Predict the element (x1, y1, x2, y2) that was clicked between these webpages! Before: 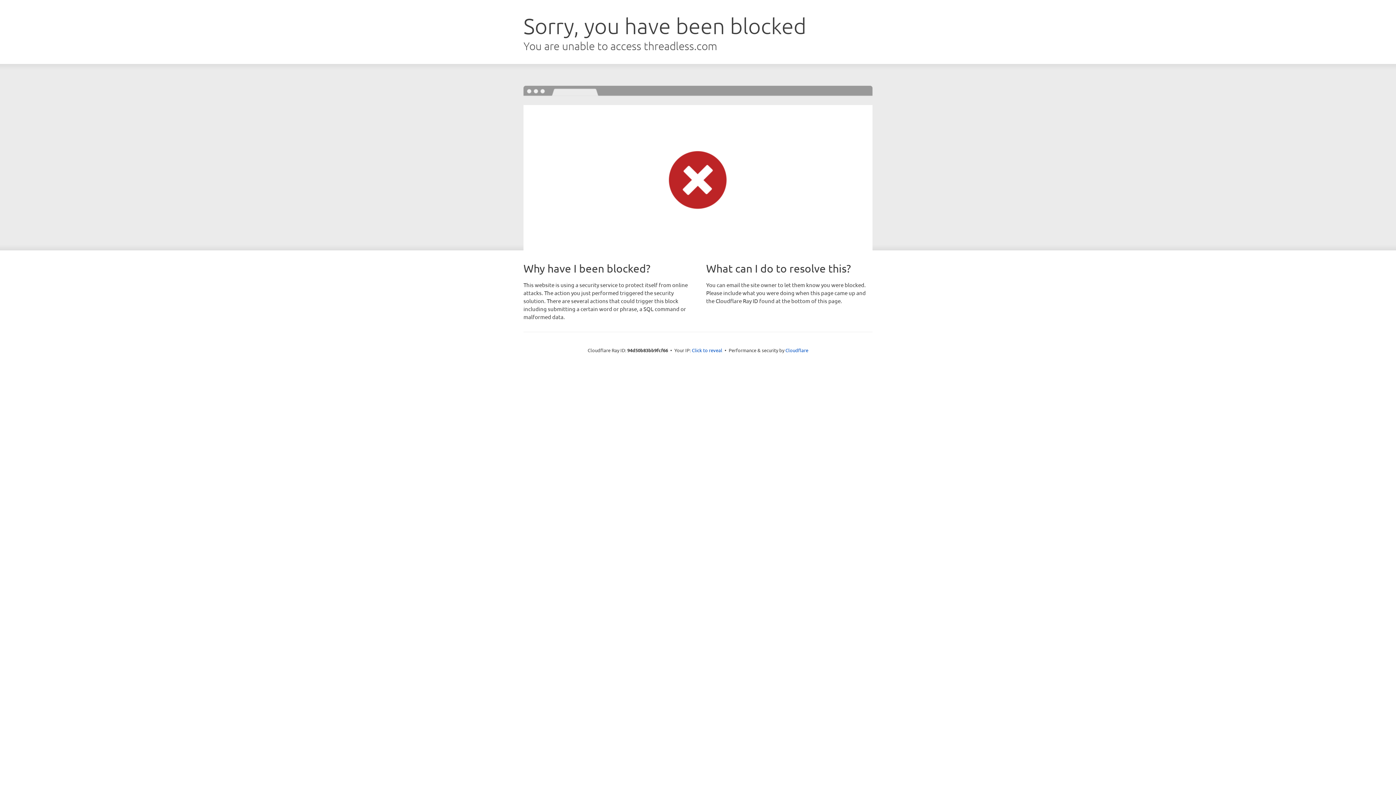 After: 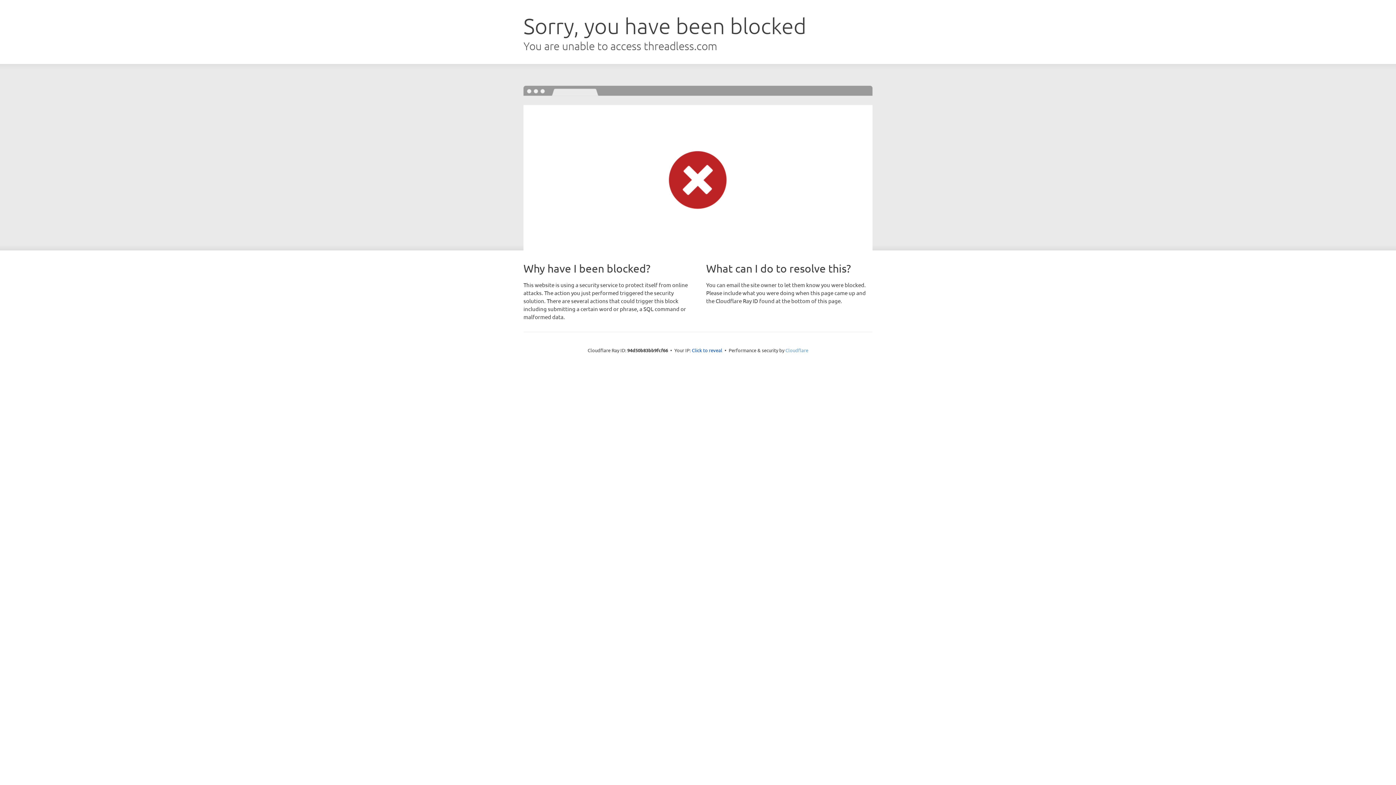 Action: label: Cloudflare bbox: (785, 347, 808, 353)